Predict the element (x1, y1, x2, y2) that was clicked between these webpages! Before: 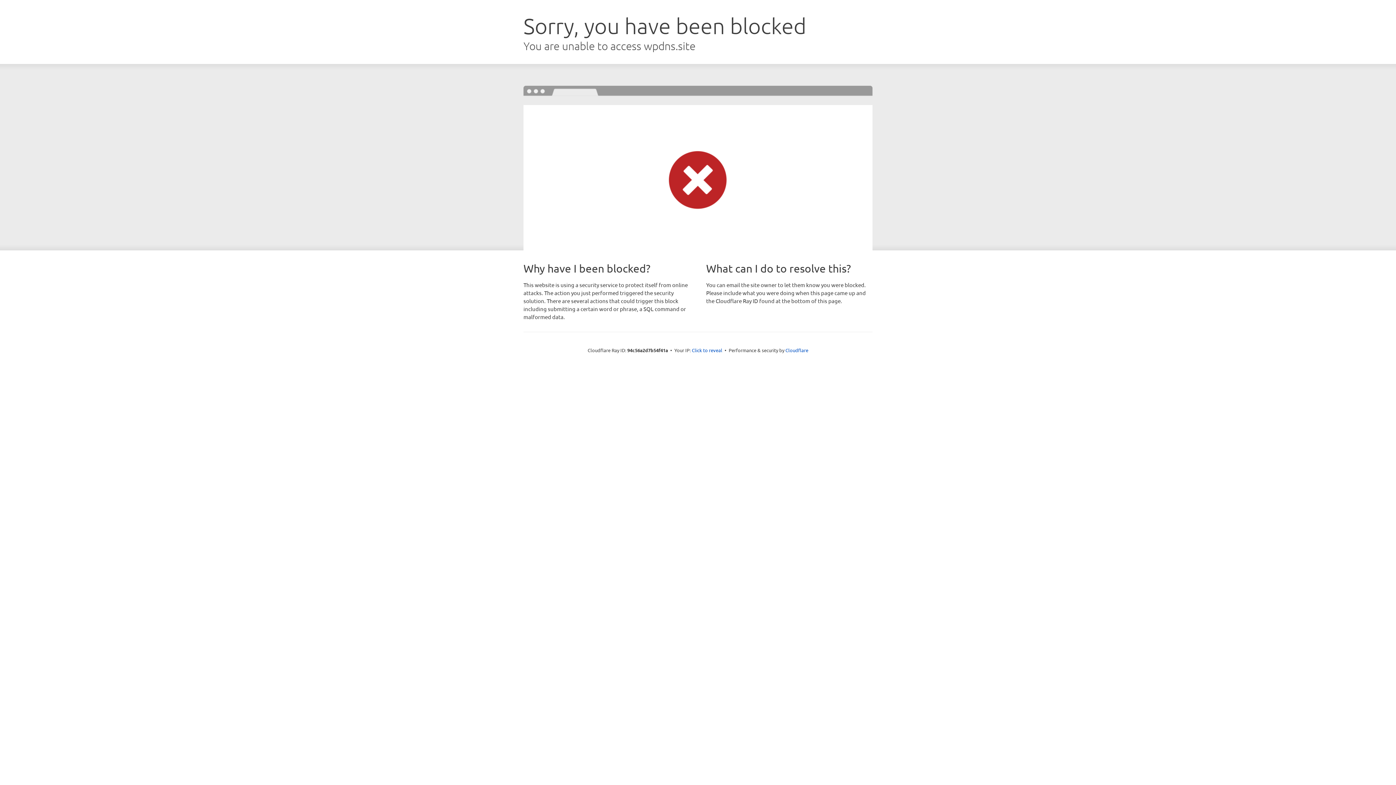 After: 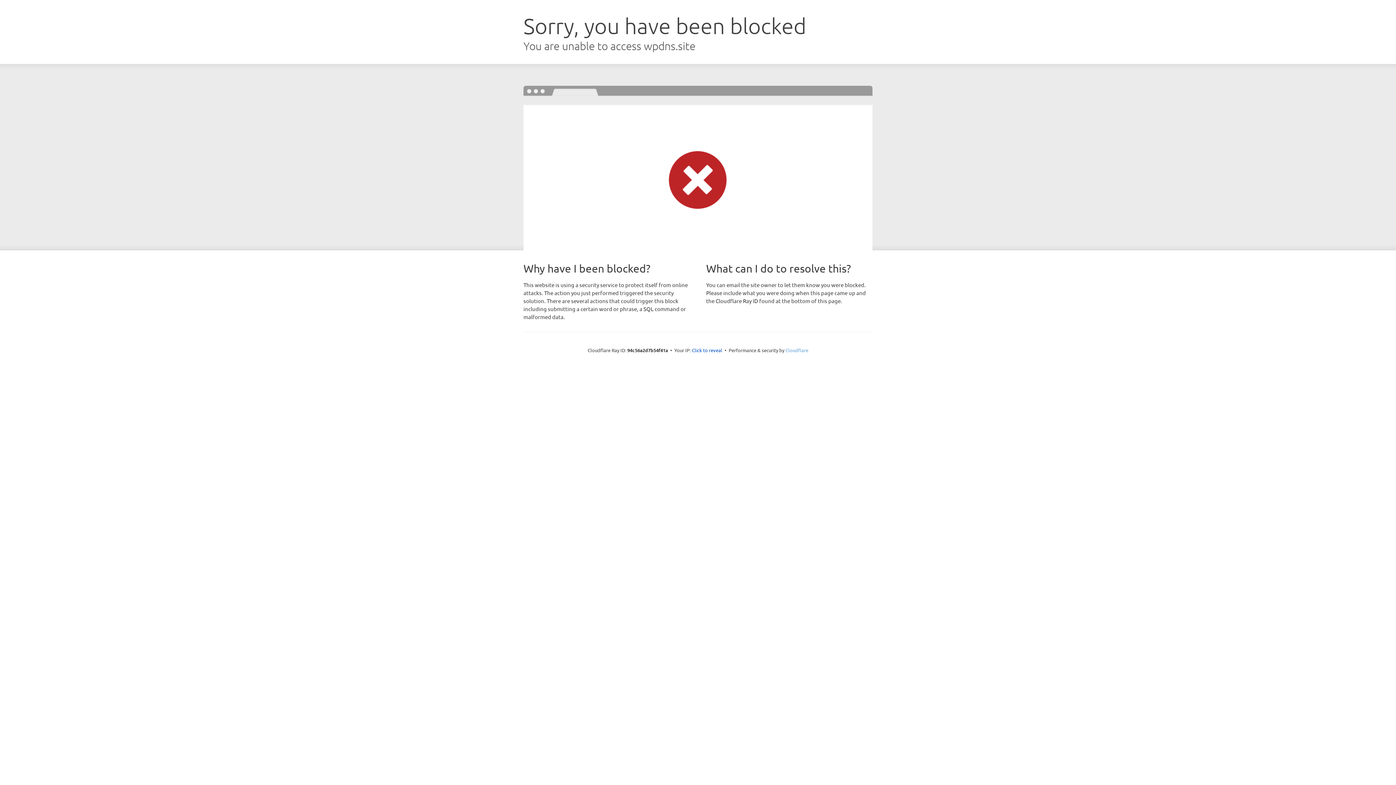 Action: label: Cloudflare bbox: (785, 347, 808, 353)